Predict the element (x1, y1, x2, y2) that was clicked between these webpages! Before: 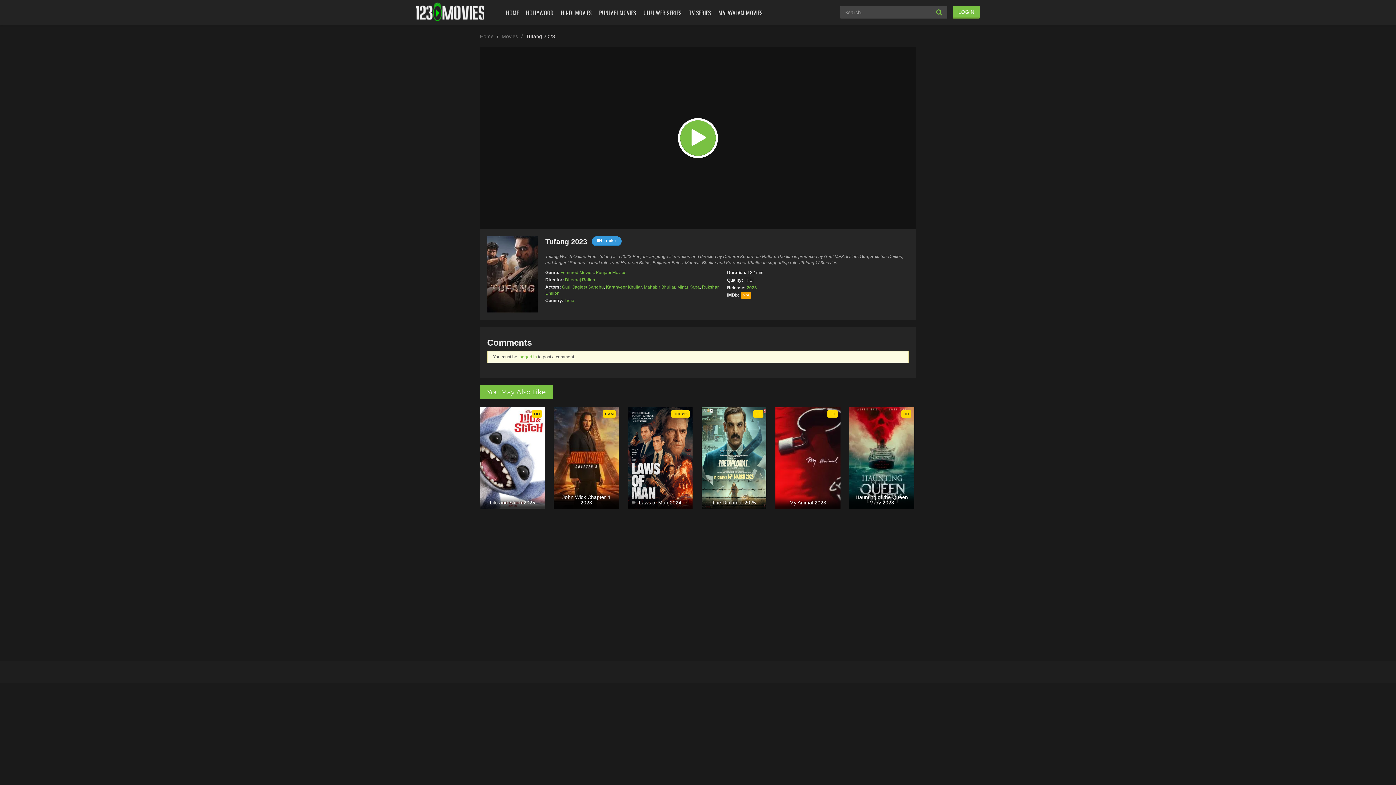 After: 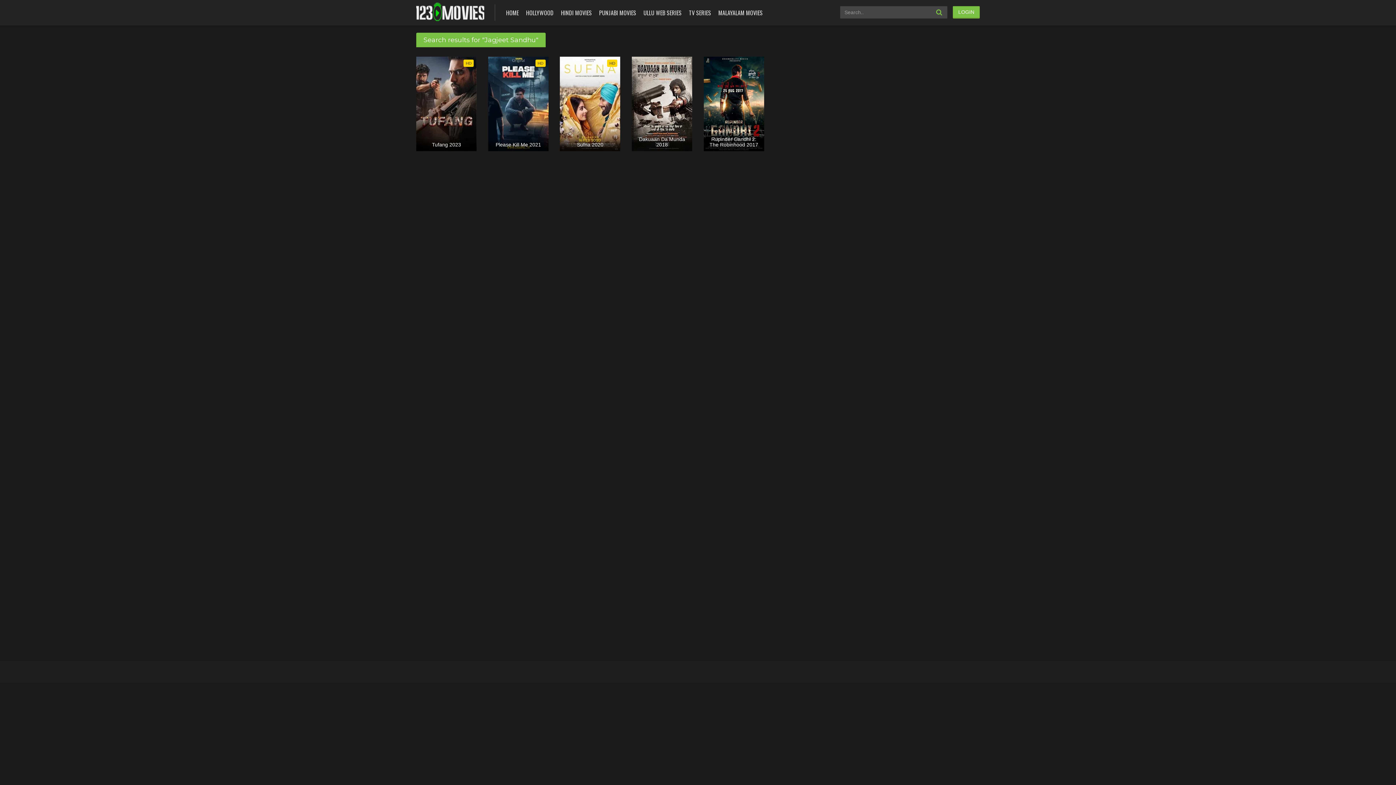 Action: bbox: (572, 284, 604, 289) label: Jagjeet Sandhu